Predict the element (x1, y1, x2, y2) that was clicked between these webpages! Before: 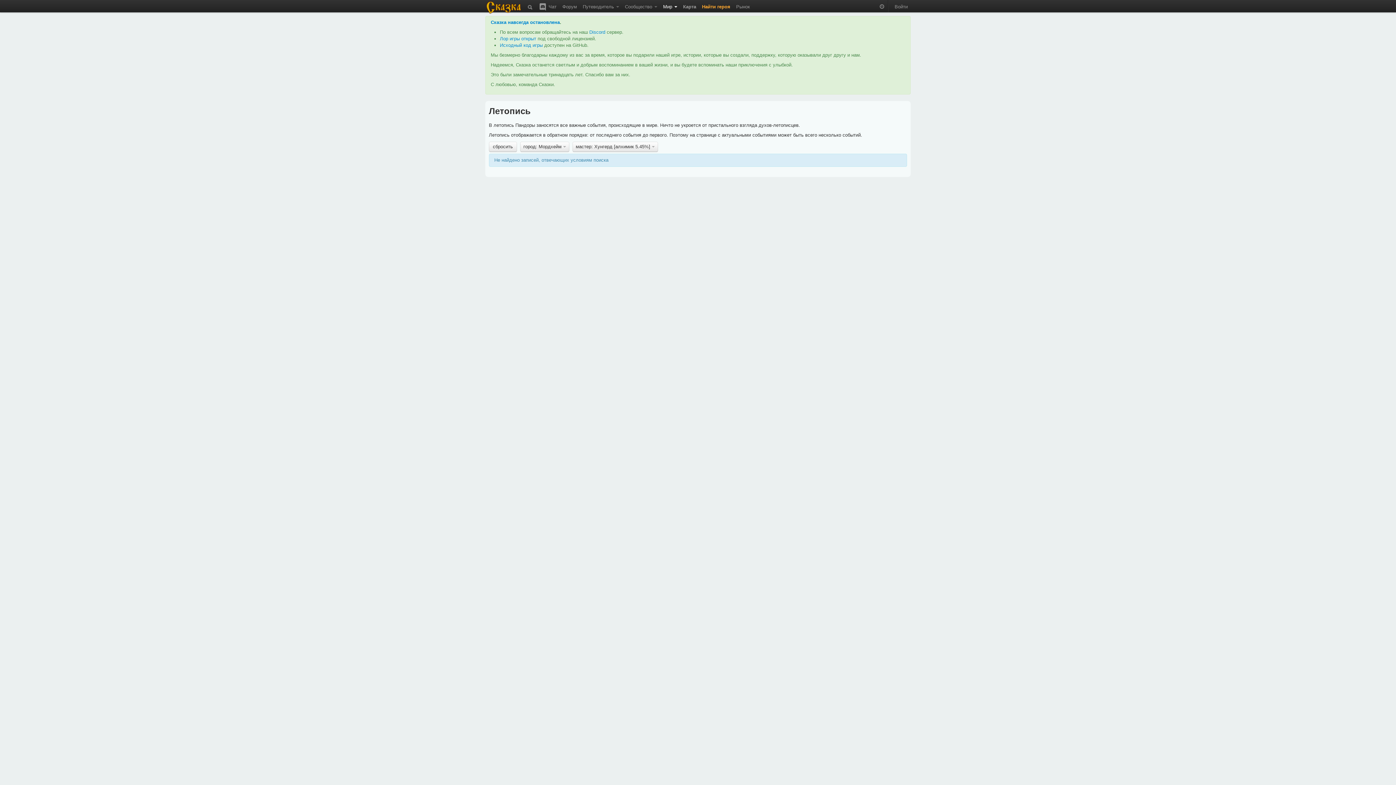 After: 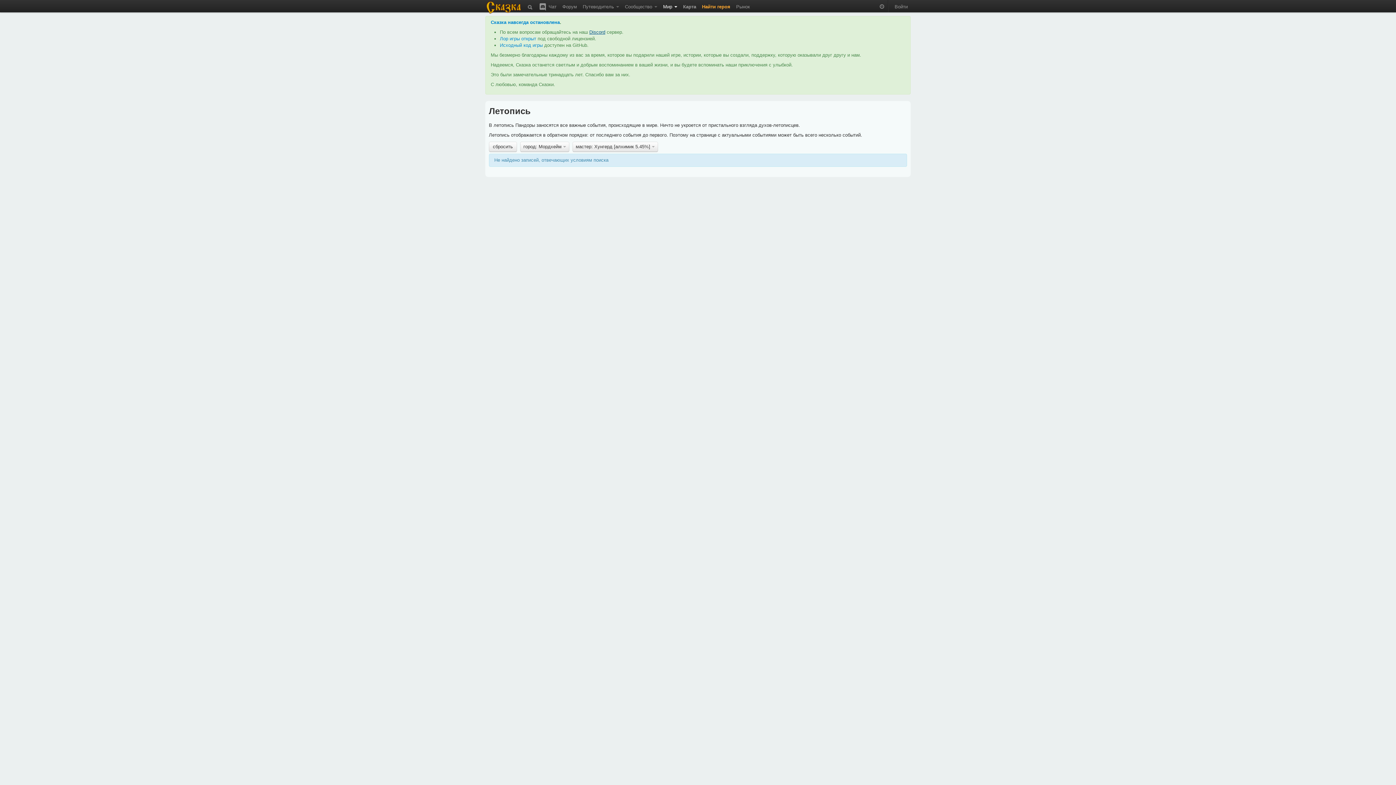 Action: label: Discord bbox: (589, 29, 605, 34)